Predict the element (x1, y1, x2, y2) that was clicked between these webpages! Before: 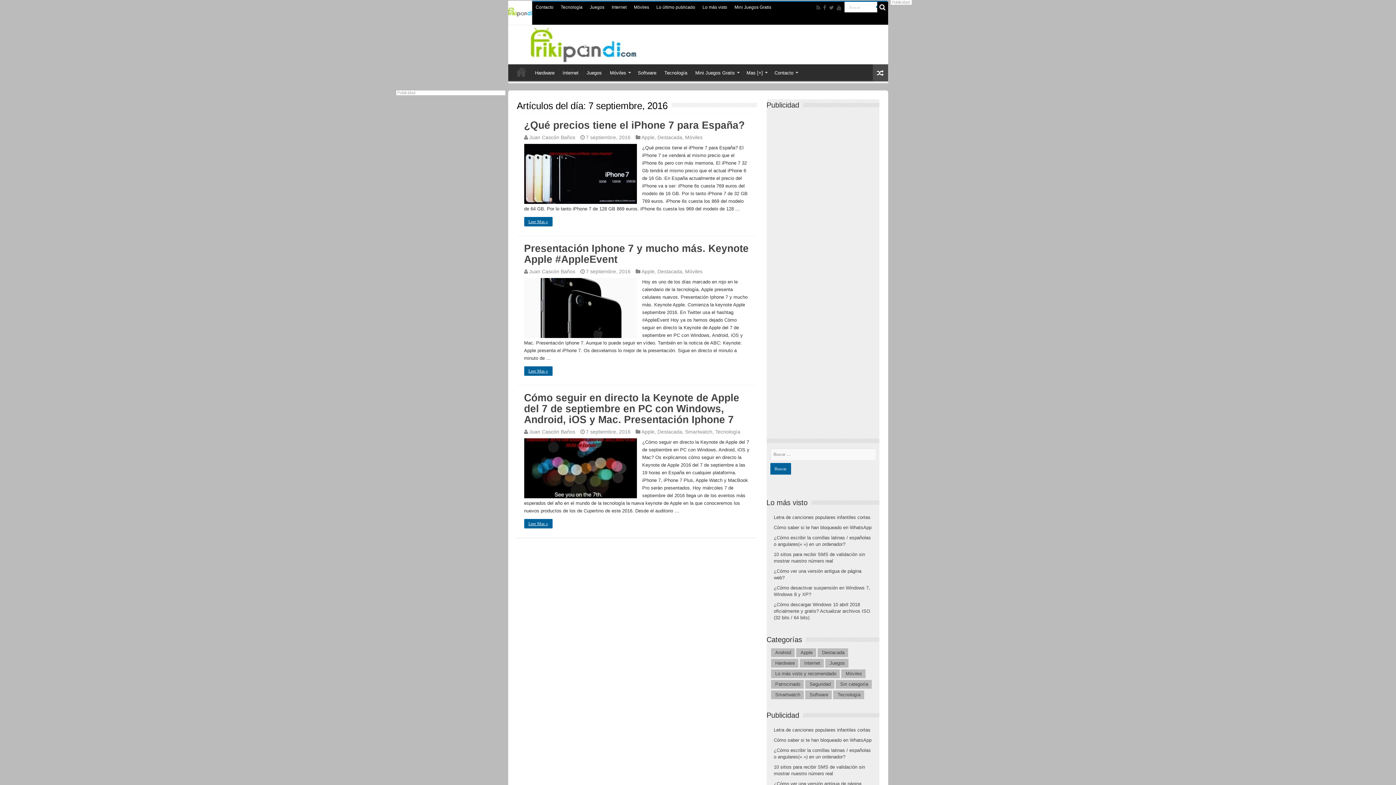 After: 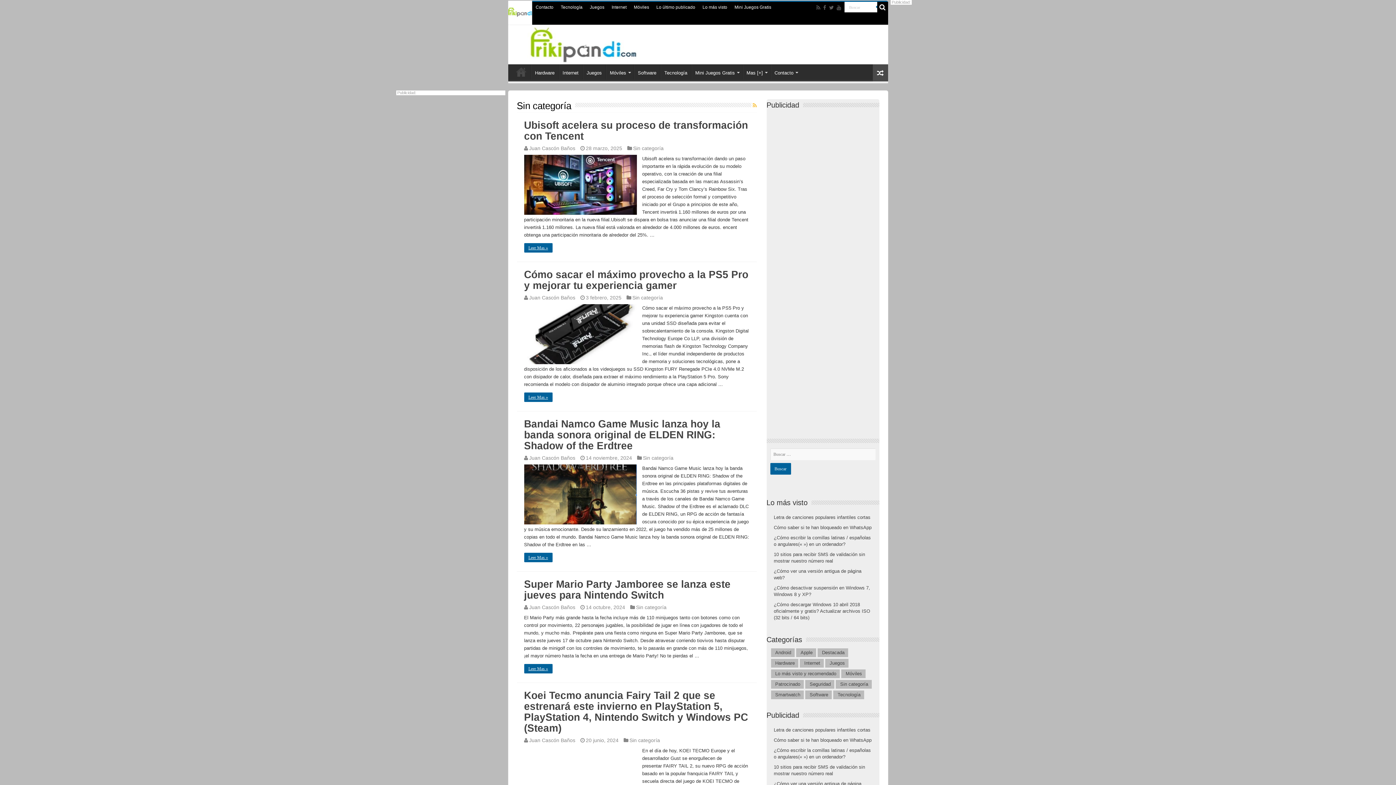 Action: bbox: (840, 681, 872, 687) label: Sin categoría